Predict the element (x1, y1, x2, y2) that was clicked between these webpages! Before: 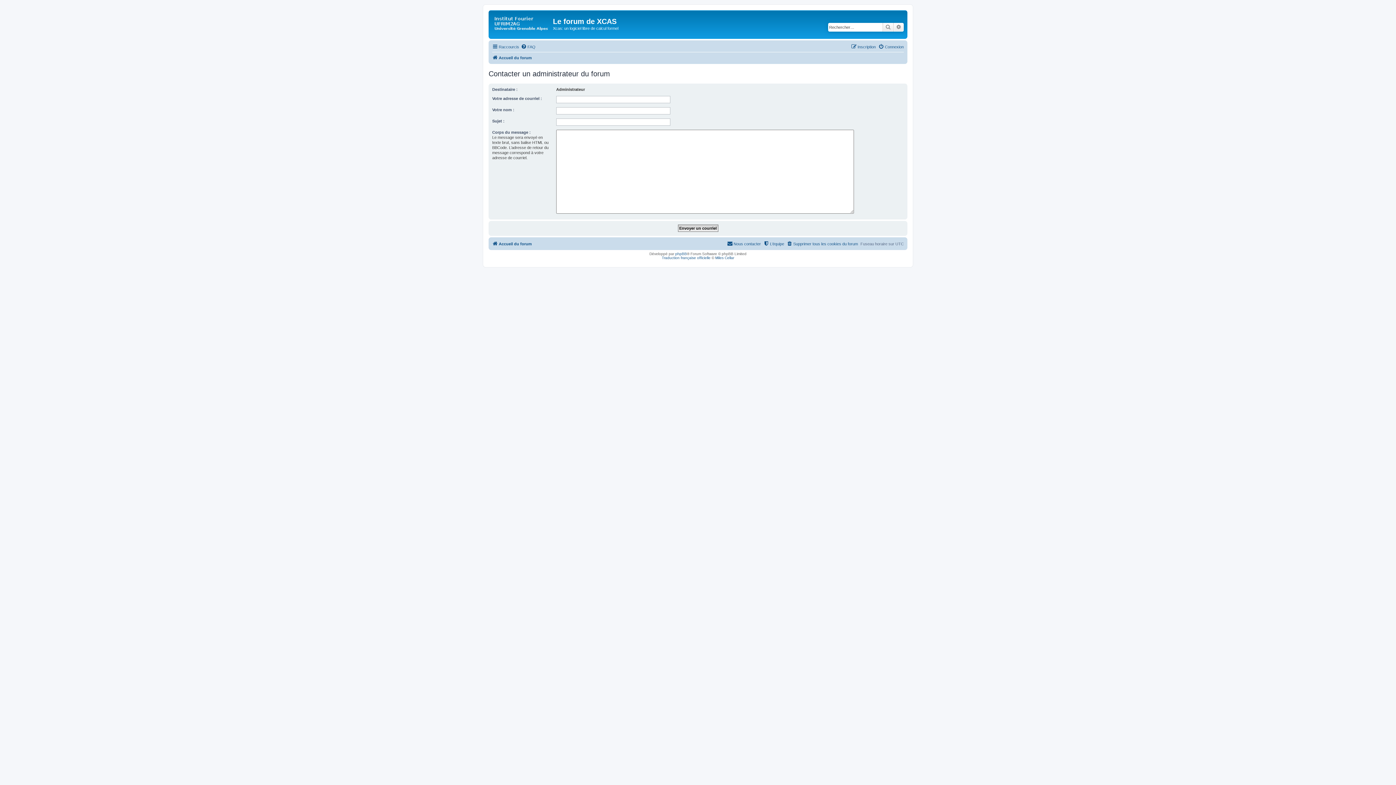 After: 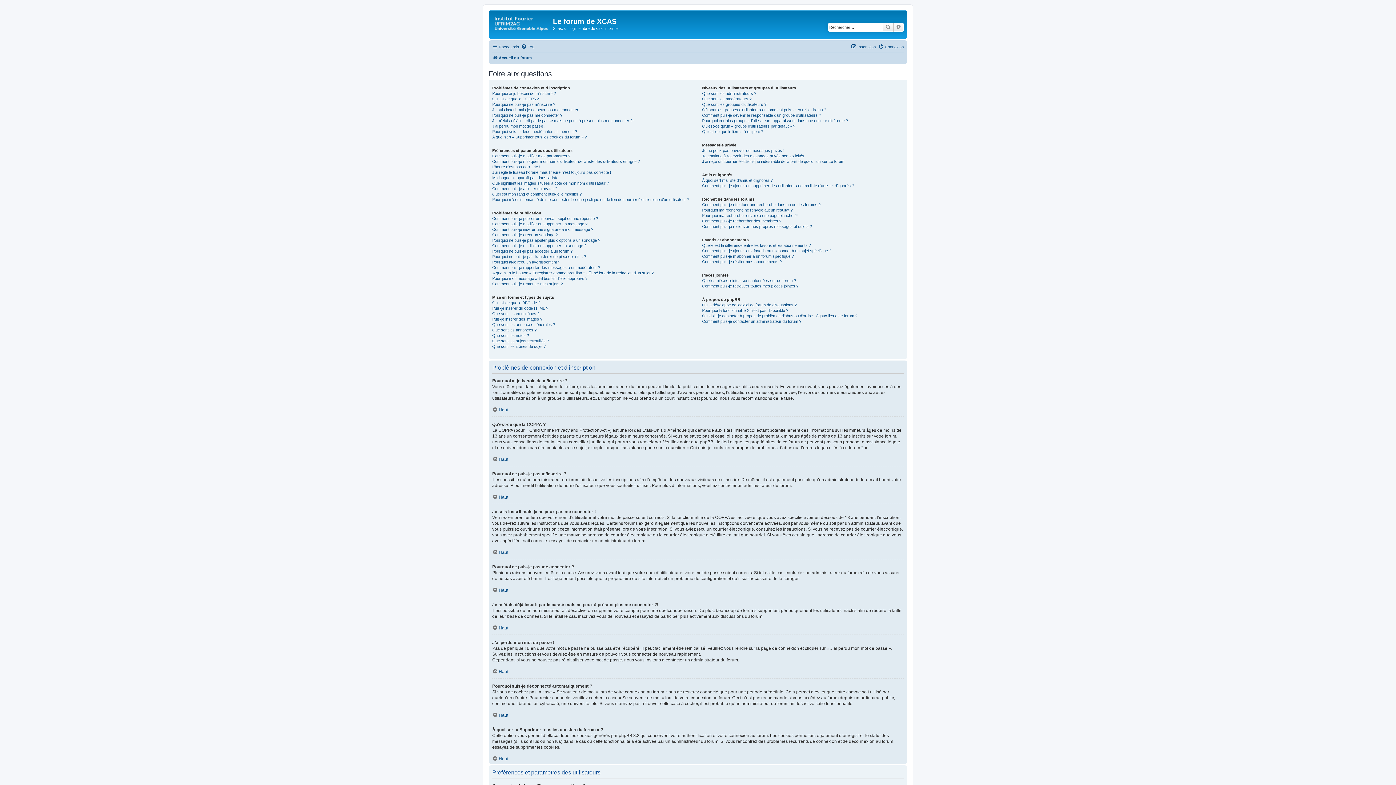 Action: bbox: (521, 42, 535, 51) label: FAQ